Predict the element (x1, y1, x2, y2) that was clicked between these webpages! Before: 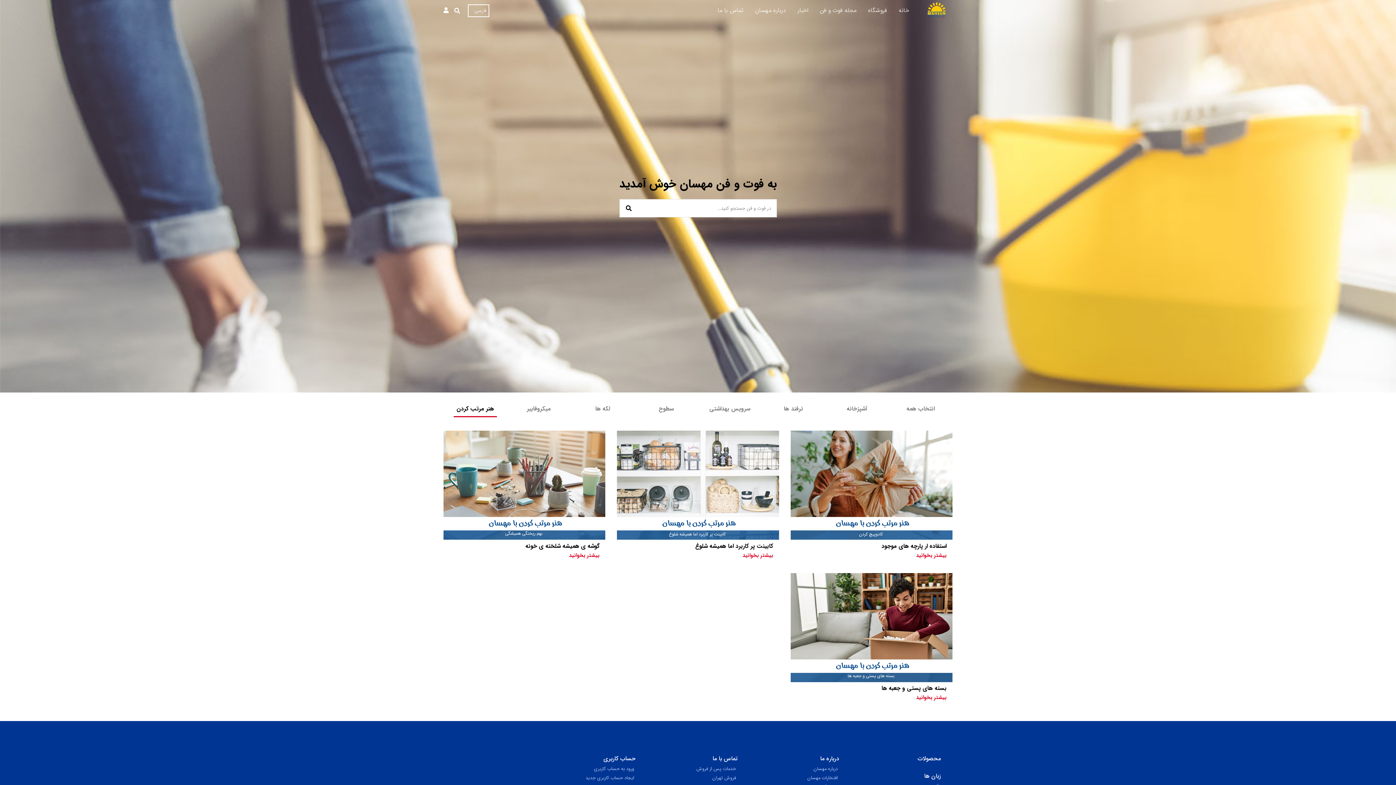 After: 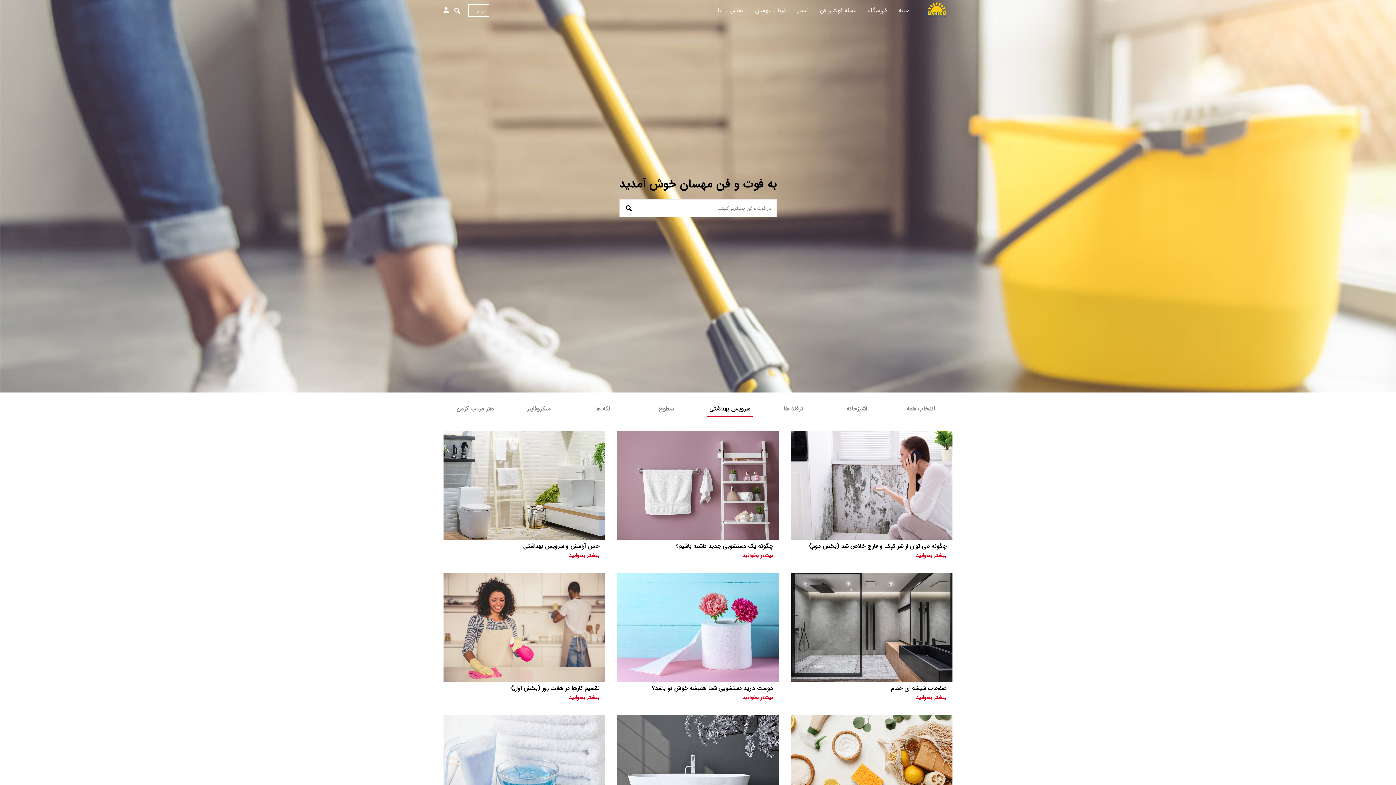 Action: label: سرویس بهداشتی bbox: (706, 401, 753, 417)